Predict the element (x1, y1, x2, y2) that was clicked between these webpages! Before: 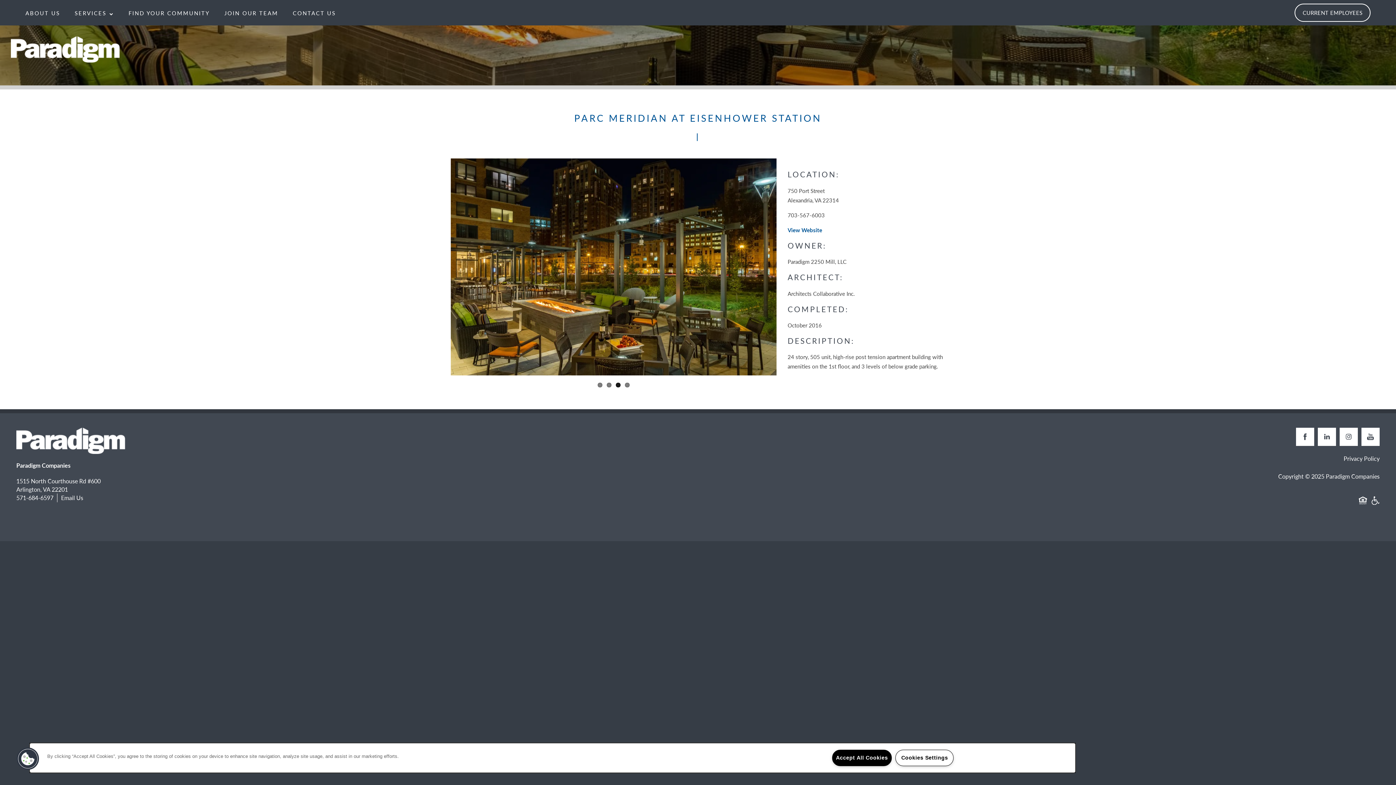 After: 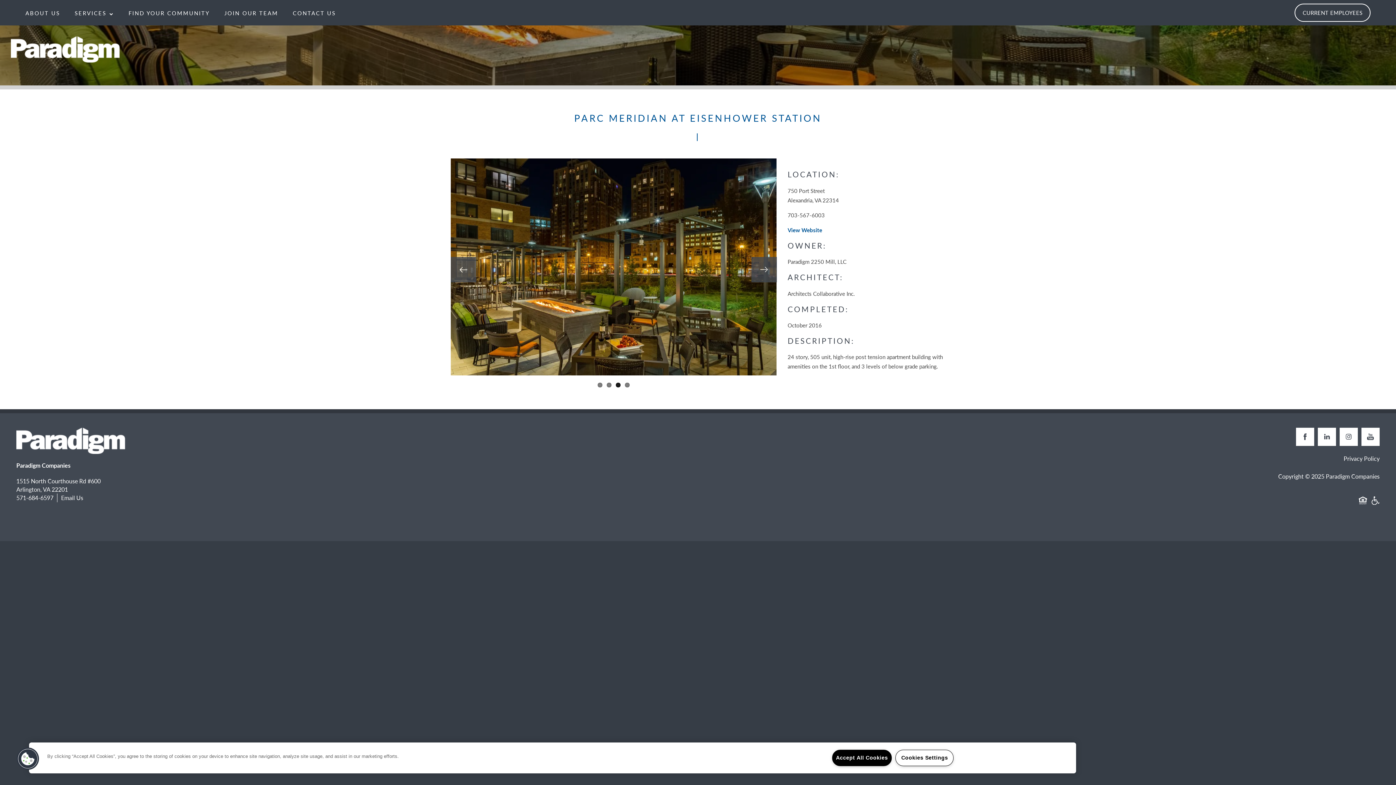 Action: bbox: (616, 382, 620, 387) label: 3